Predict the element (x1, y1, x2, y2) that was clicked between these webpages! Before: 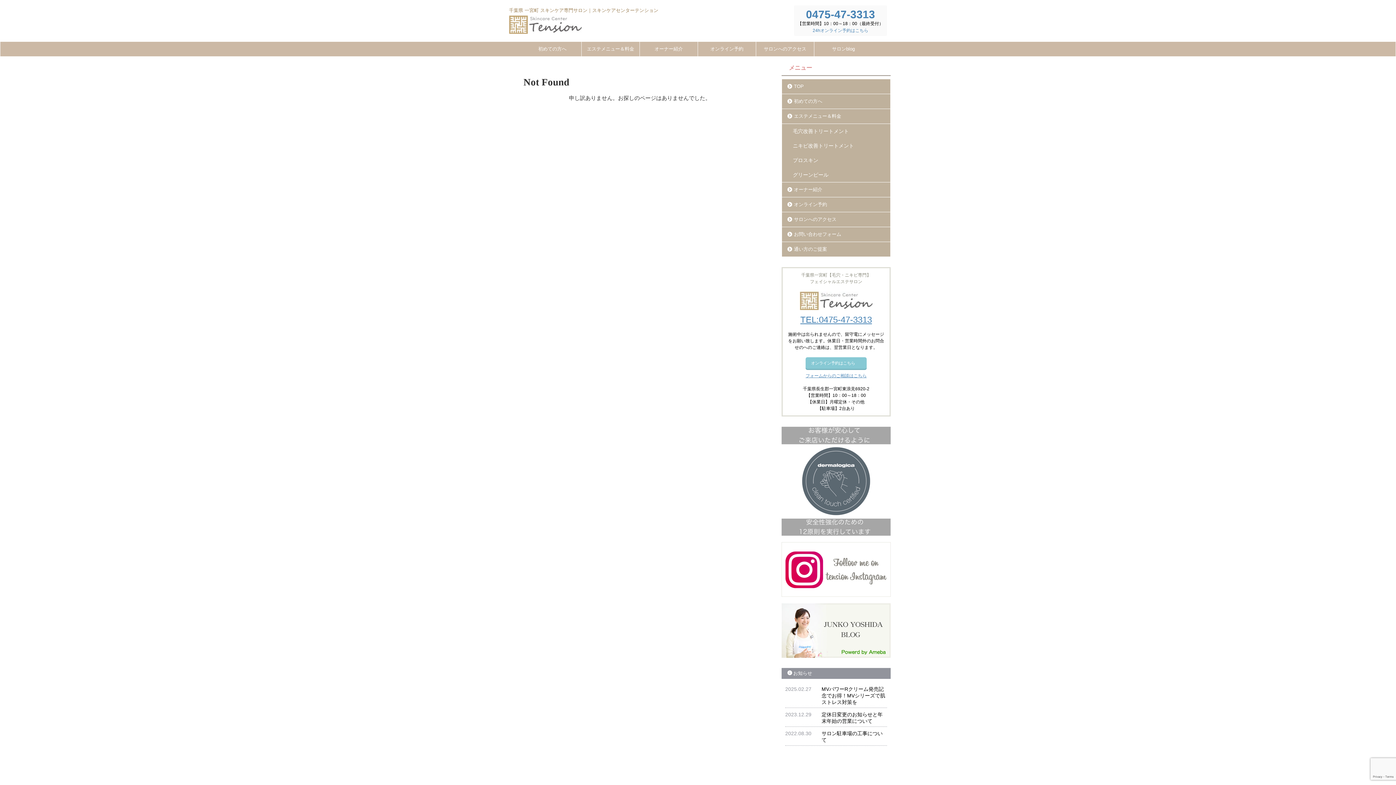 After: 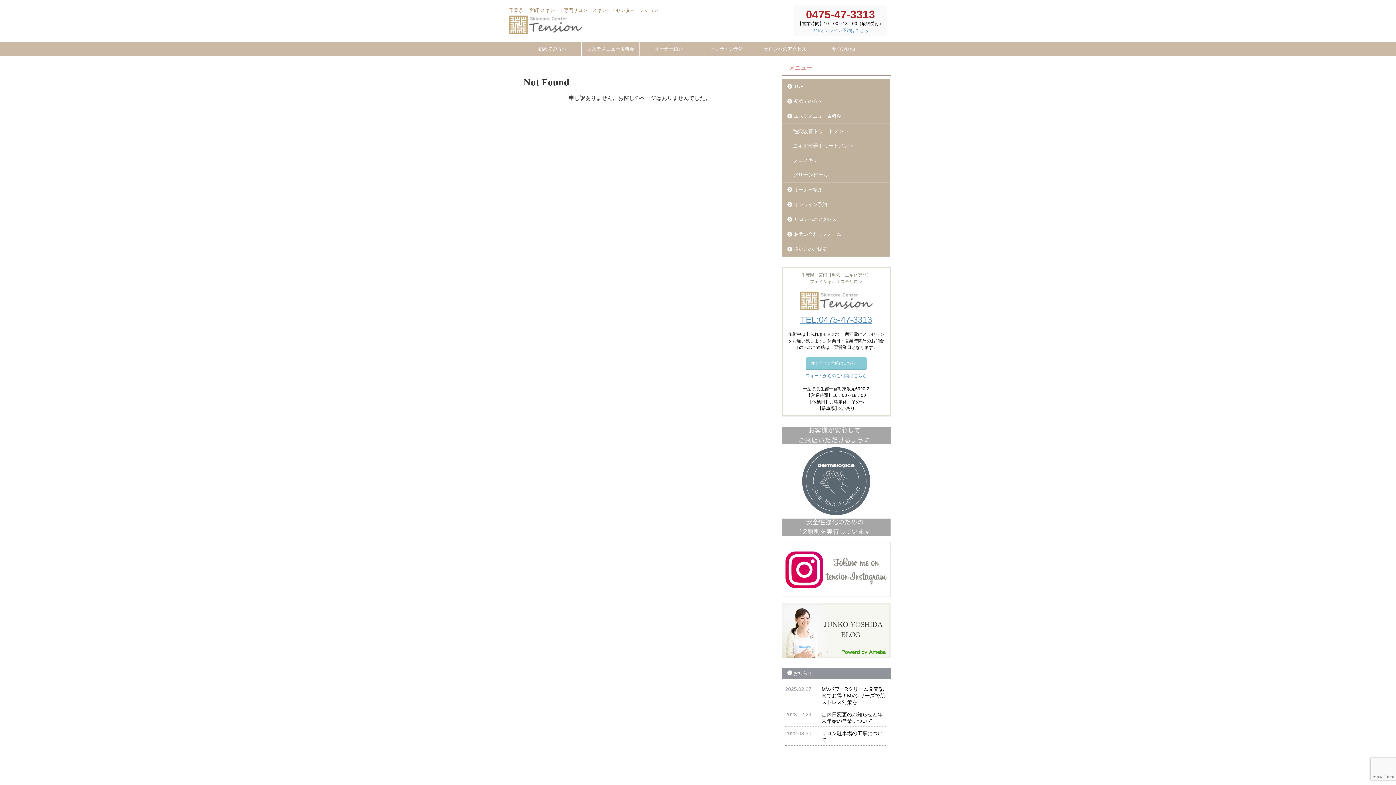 Action: label: 0475-47-3313 bbox: (806, 14, 875, 19)